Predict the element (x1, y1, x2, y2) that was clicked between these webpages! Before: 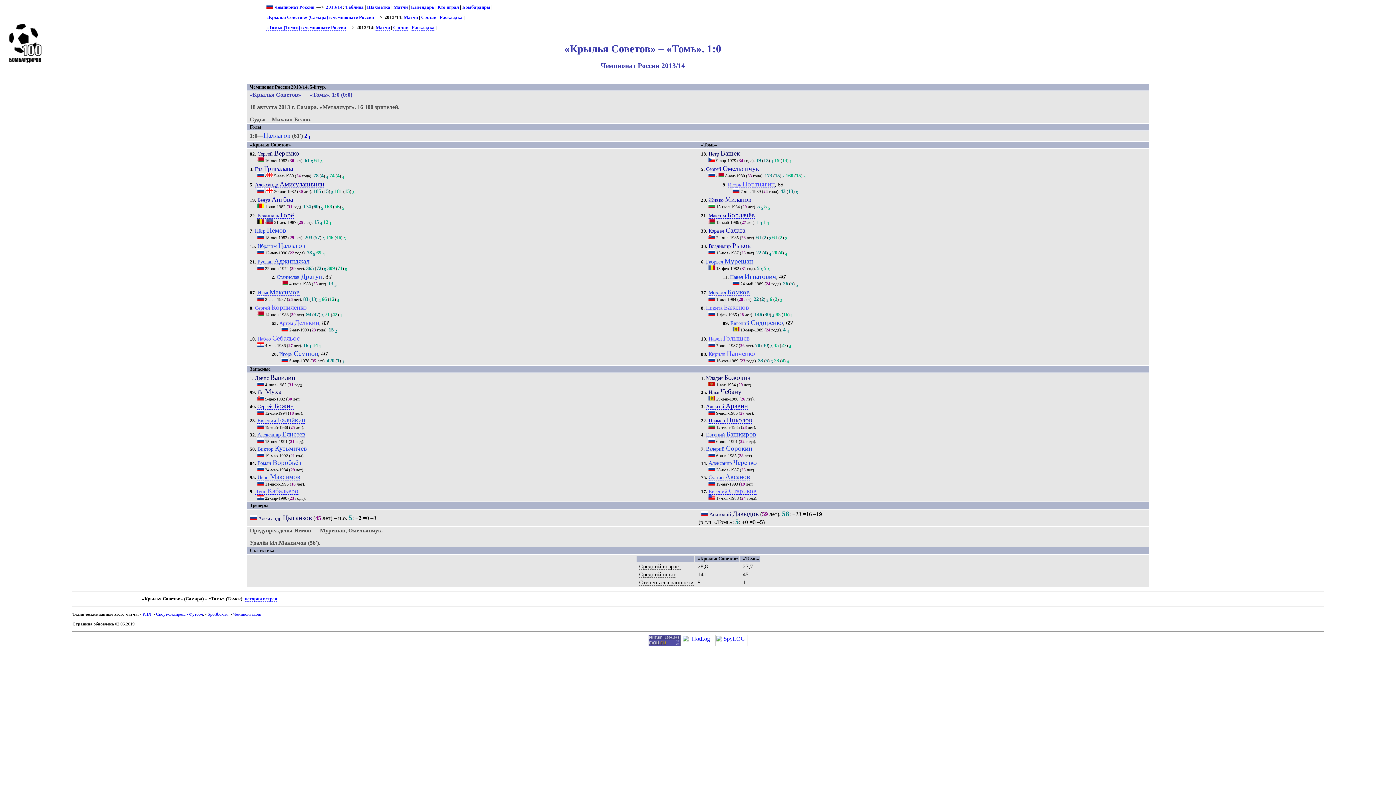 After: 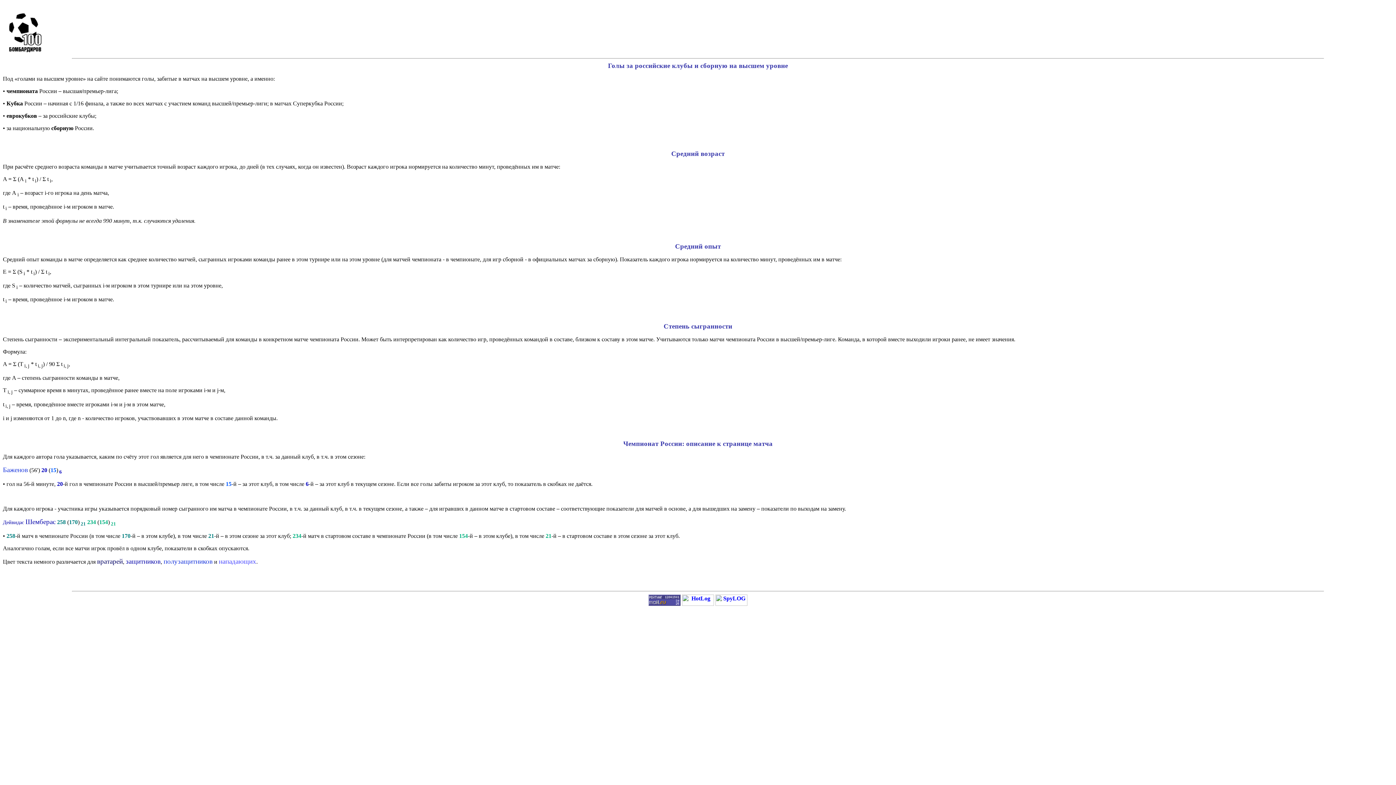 Action: label: Степень сыгранности bbox: (639, 579, 693, 586)